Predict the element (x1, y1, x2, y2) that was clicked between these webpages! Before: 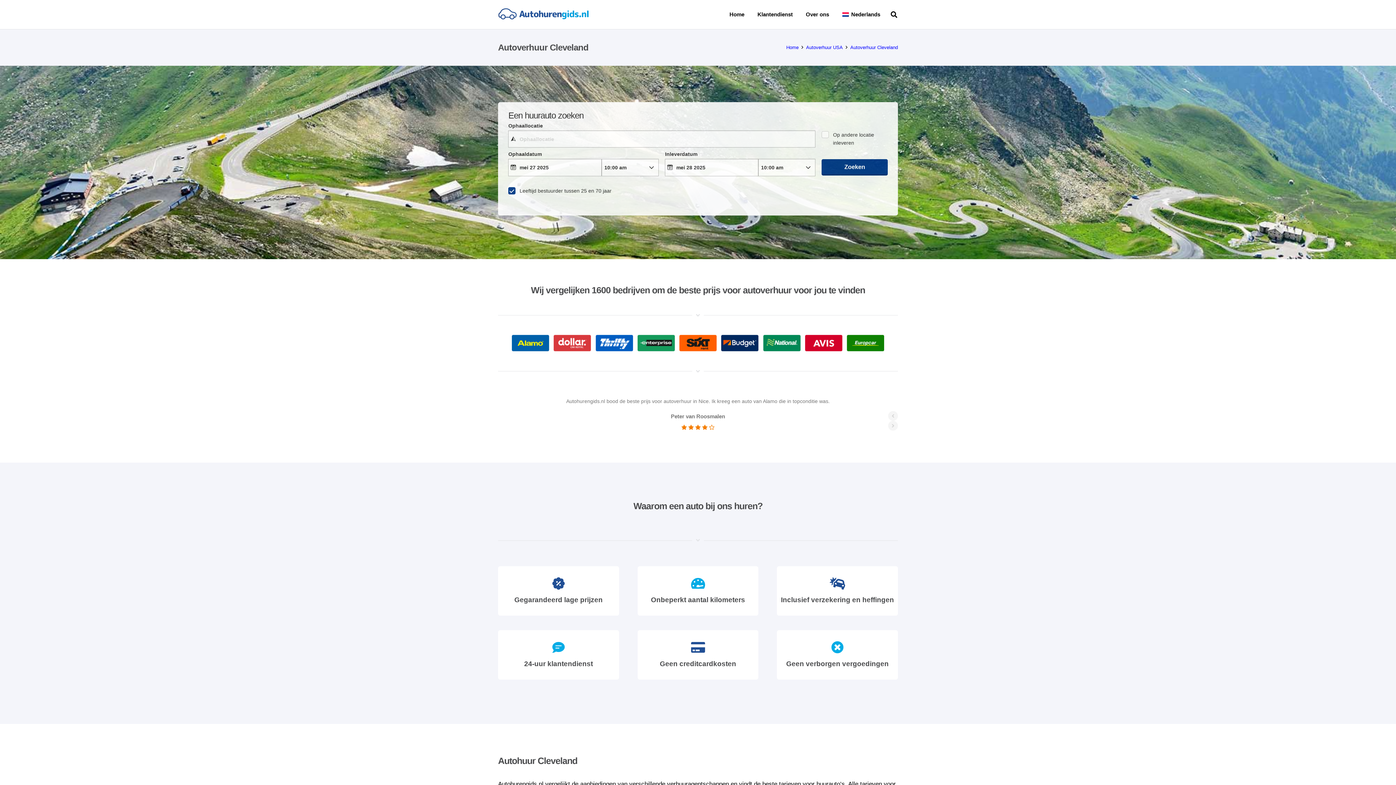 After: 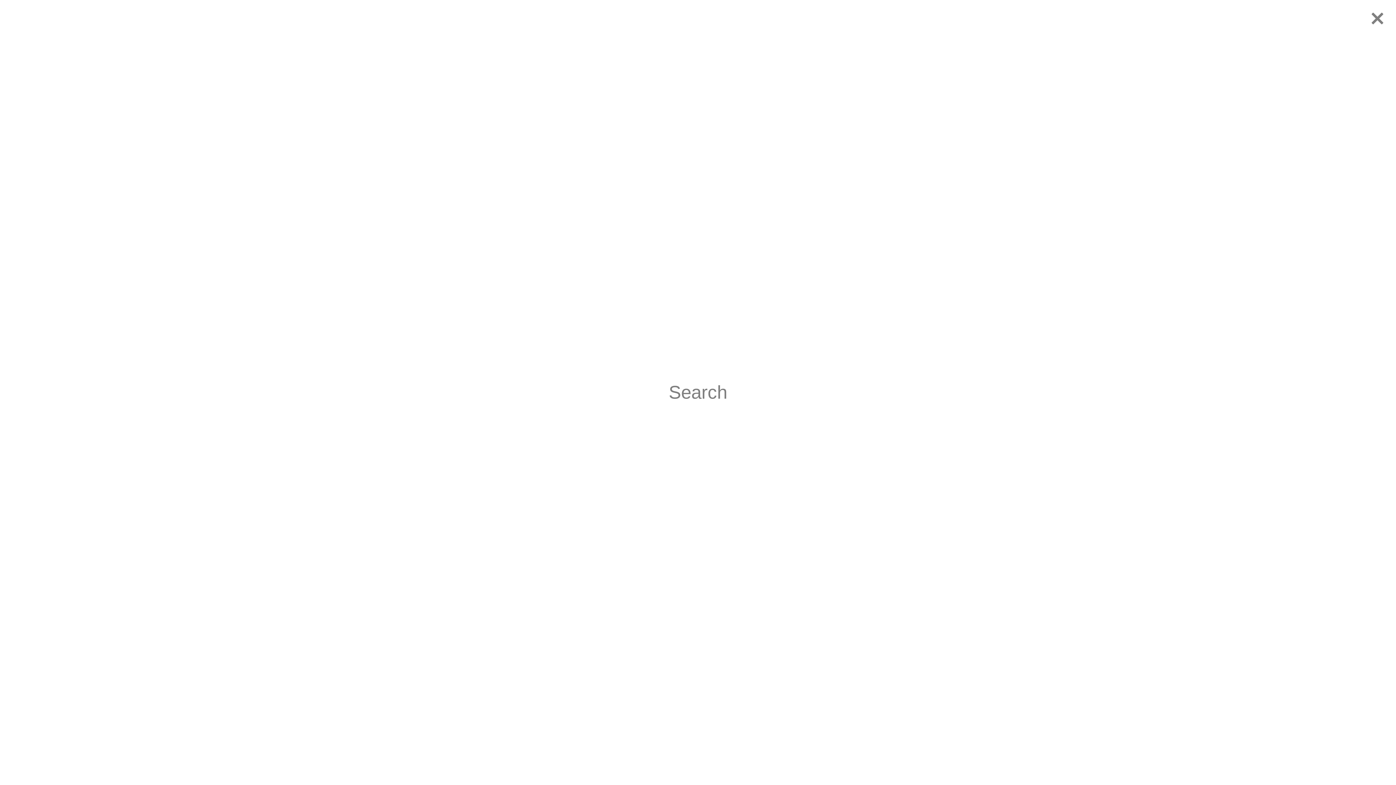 Action: label: Zoeken bbox: (887, 6, 901, 23)